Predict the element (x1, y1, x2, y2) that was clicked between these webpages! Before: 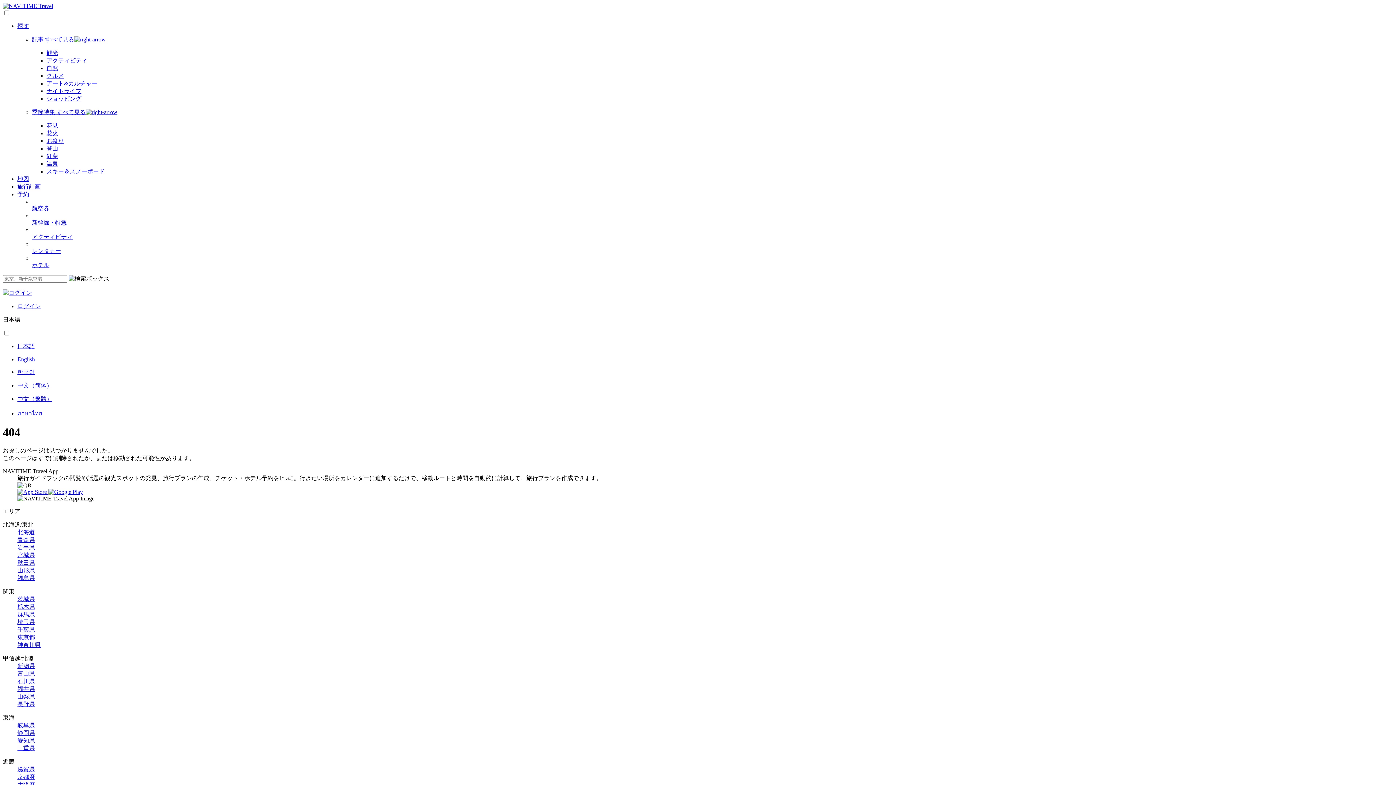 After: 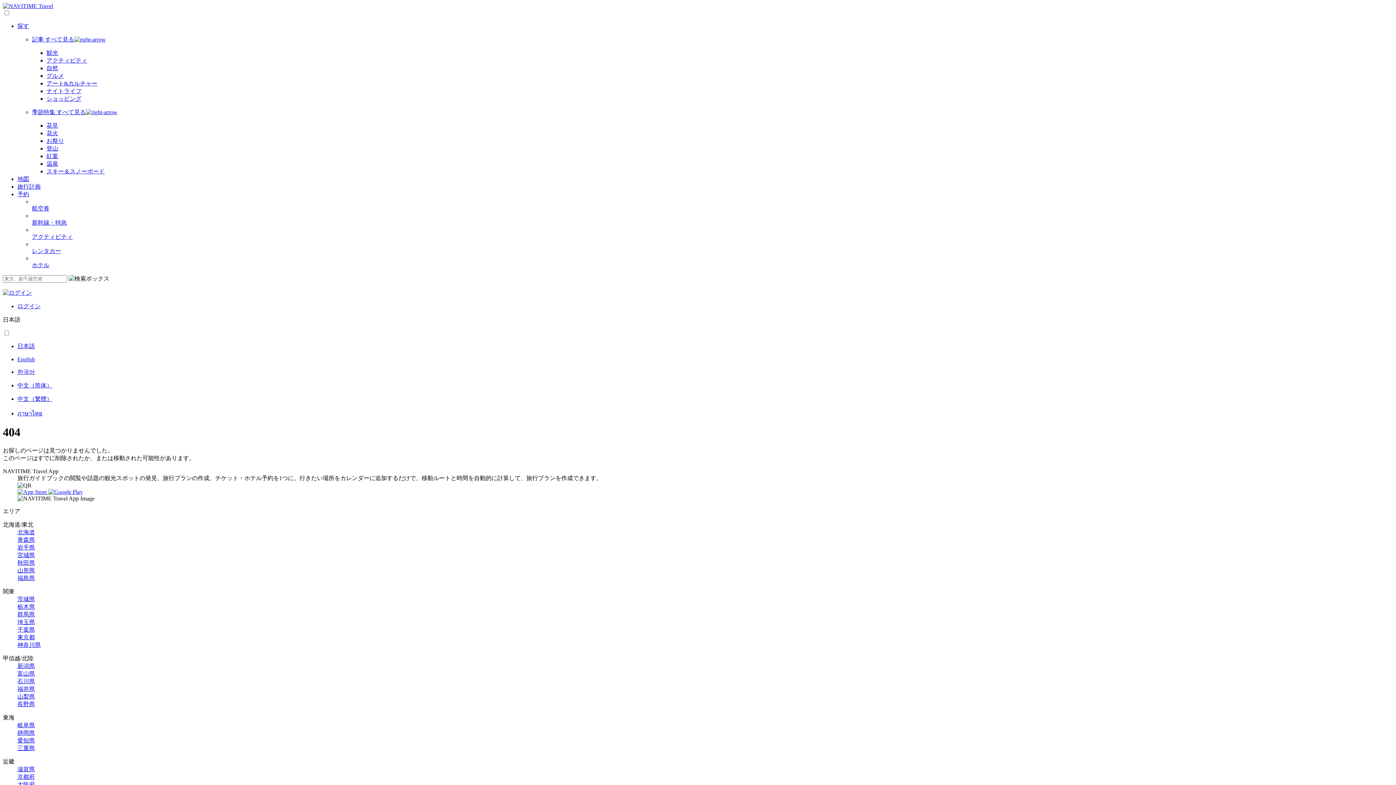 Action: bbox: (48, 489, 82, 495)